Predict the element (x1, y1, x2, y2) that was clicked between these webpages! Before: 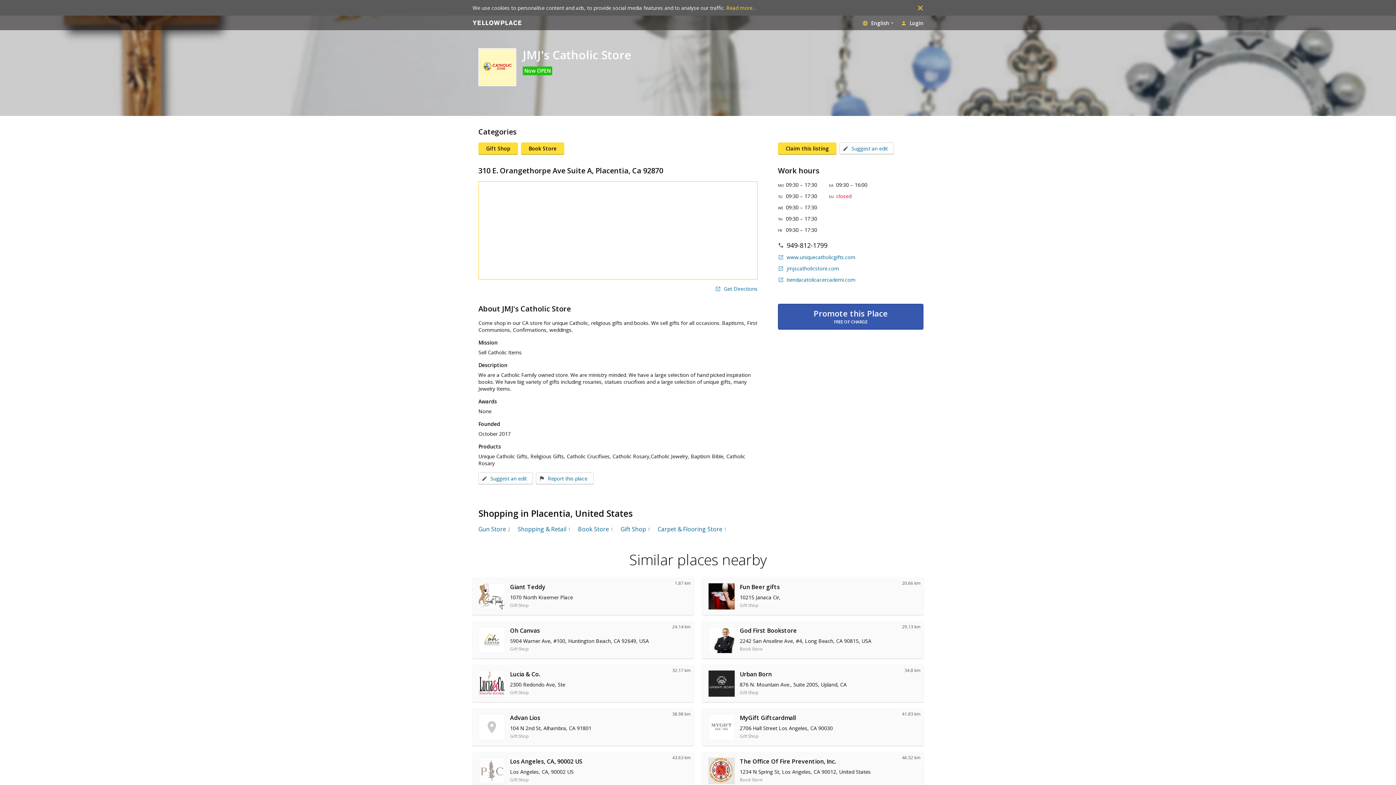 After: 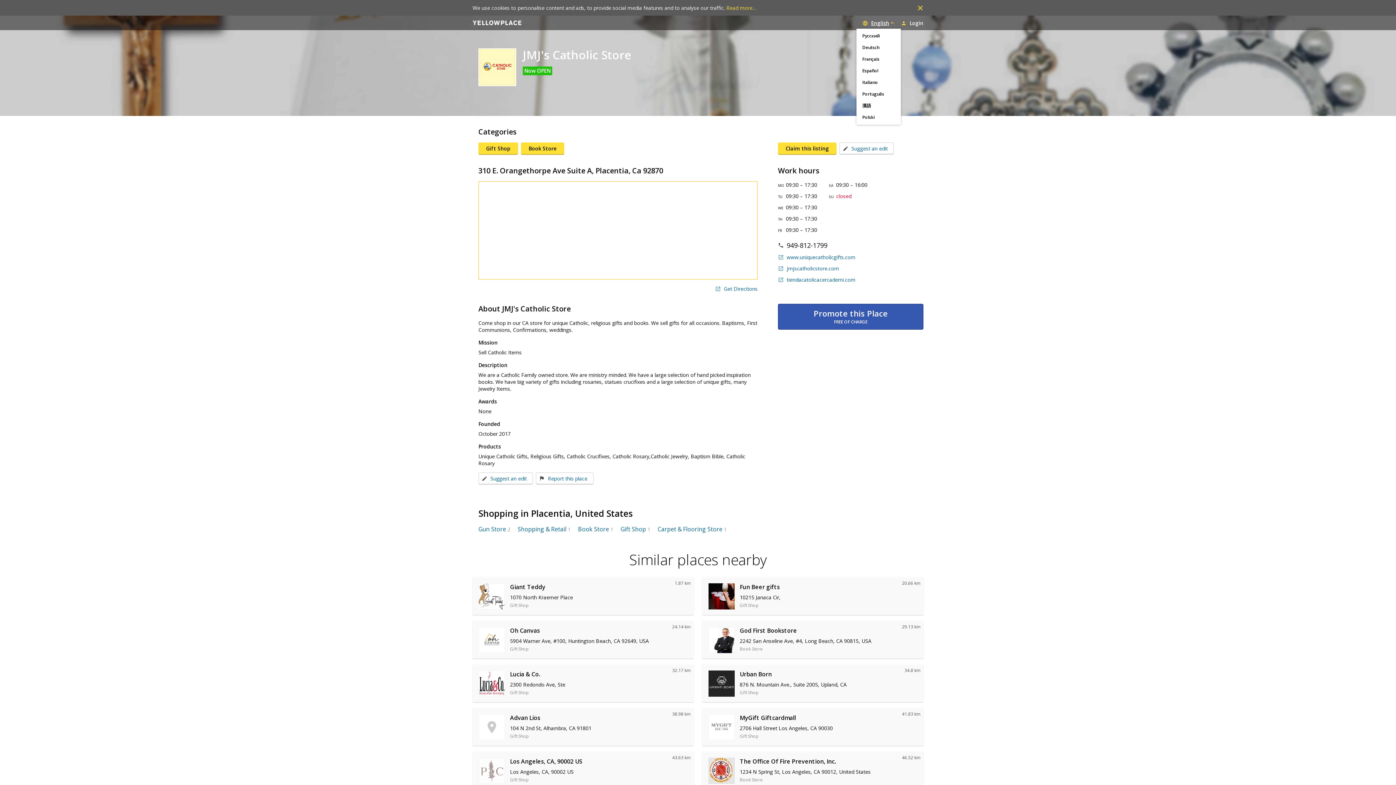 Action: bbox: (862, 20, 895, 26) label: English